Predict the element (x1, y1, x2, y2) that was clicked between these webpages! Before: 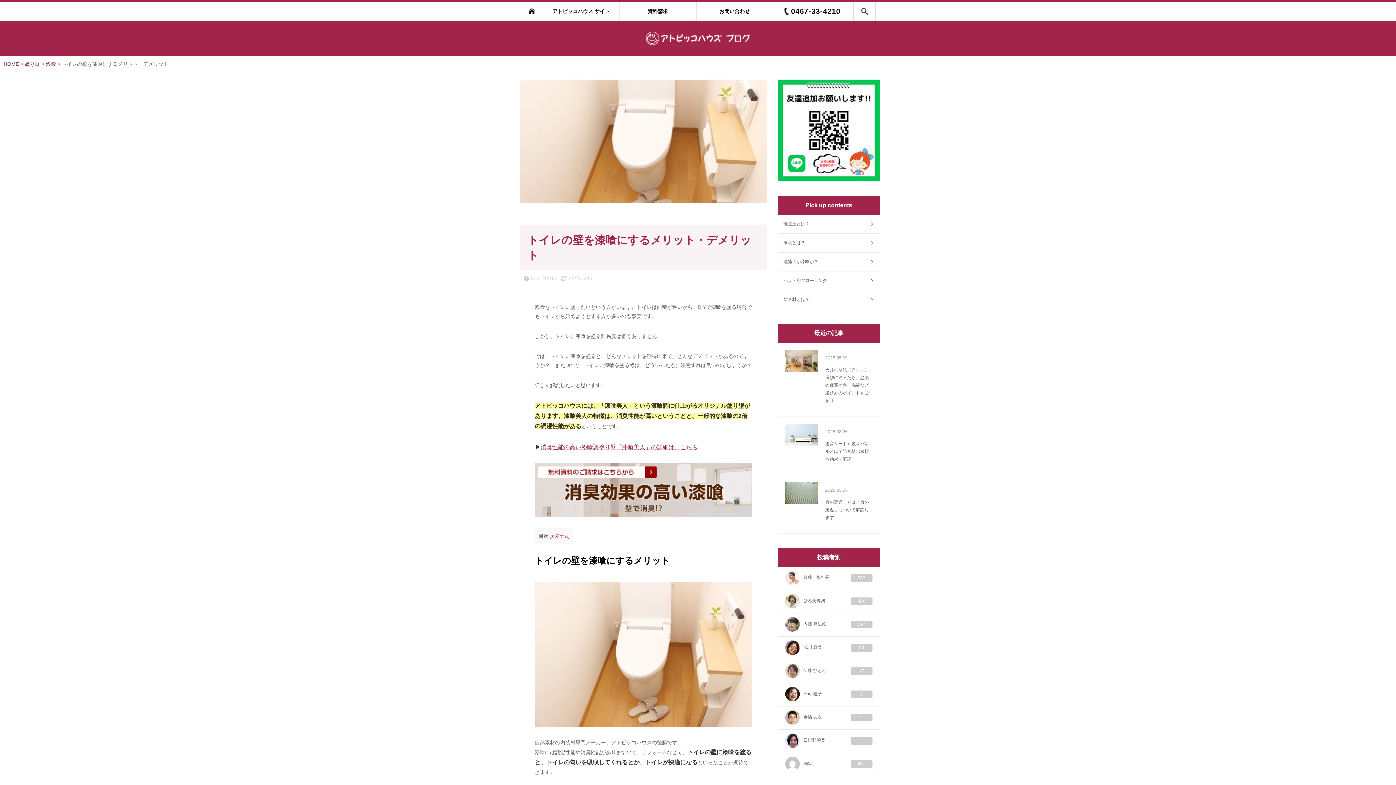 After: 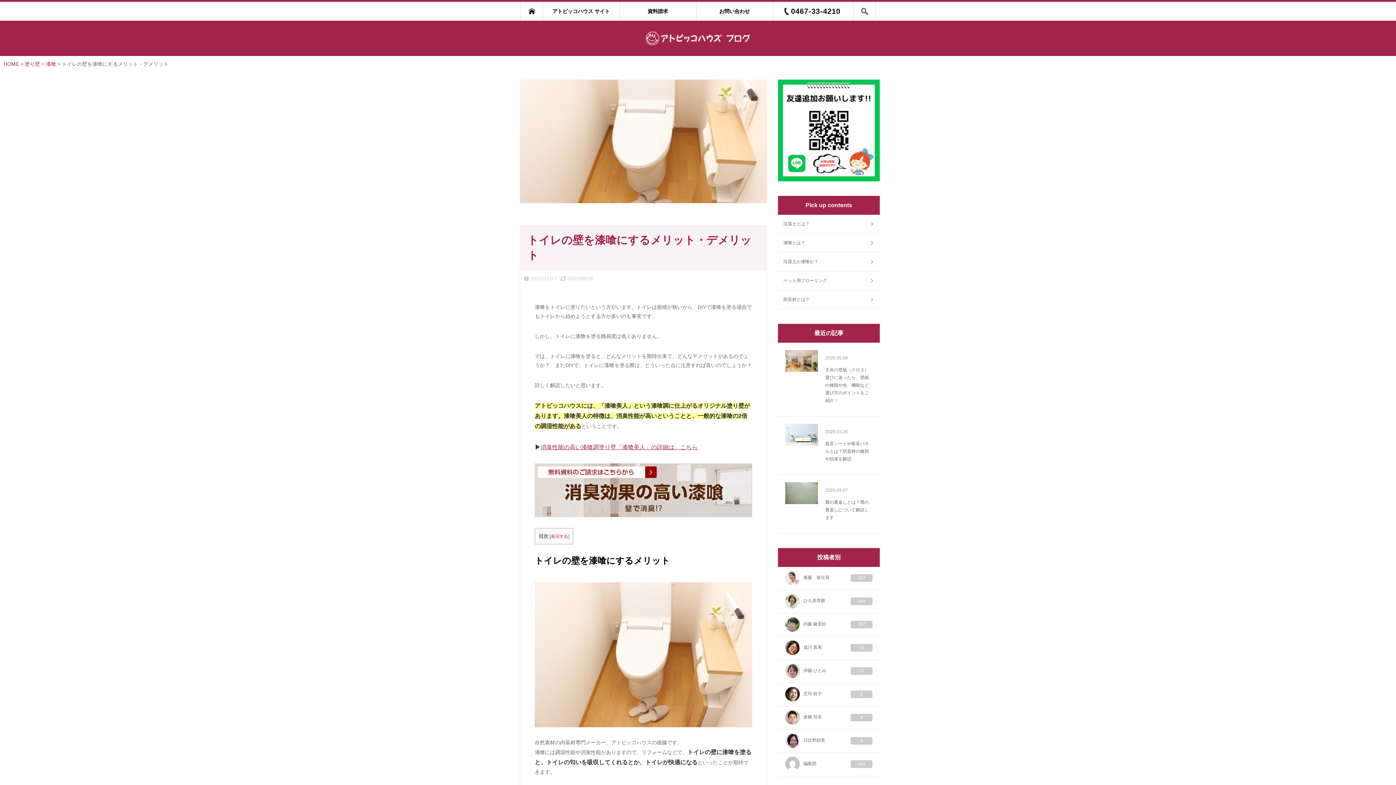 Action: bbox: (778, 79, 880, 181)